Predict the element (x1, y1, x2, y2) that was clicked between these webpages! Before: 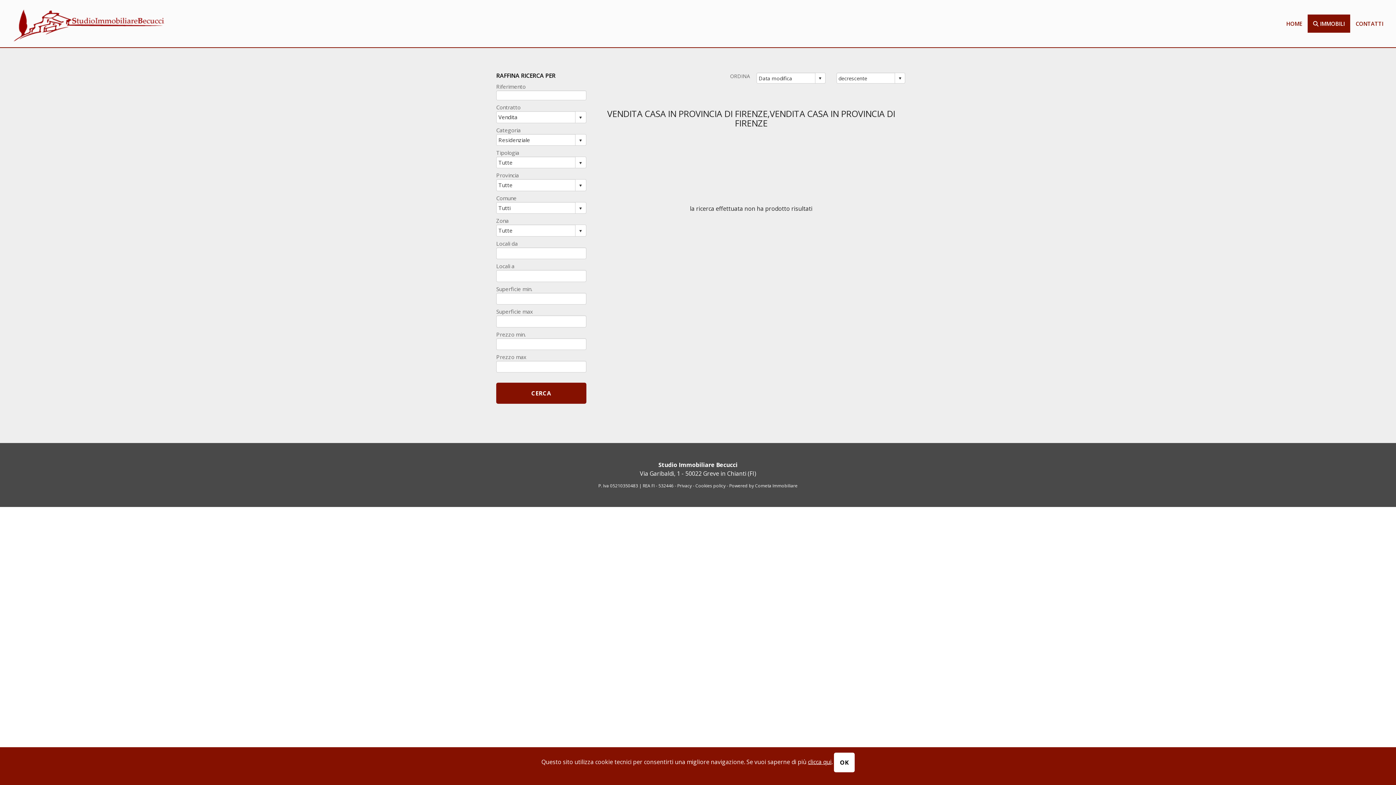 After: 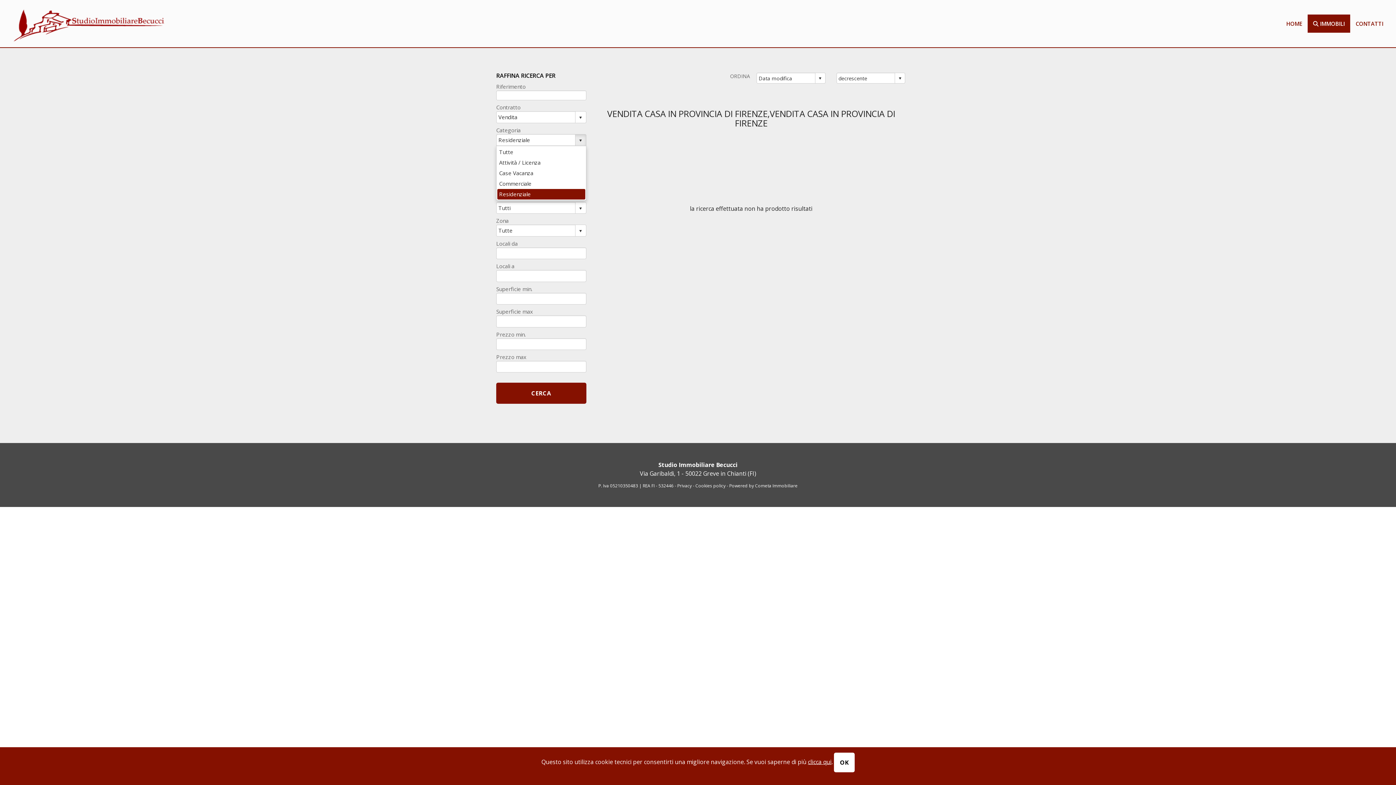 Action: label: select bbox: (577, 137, 583, 143)